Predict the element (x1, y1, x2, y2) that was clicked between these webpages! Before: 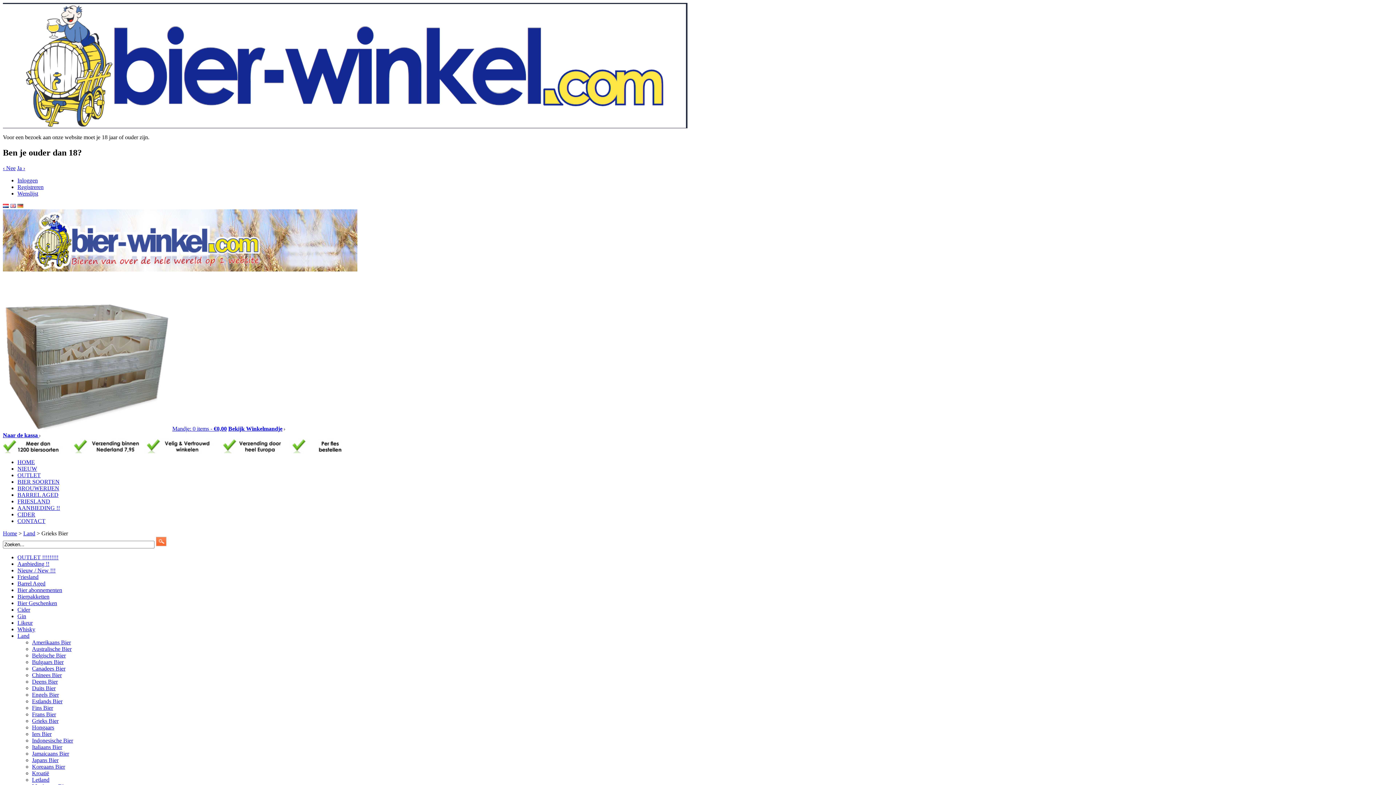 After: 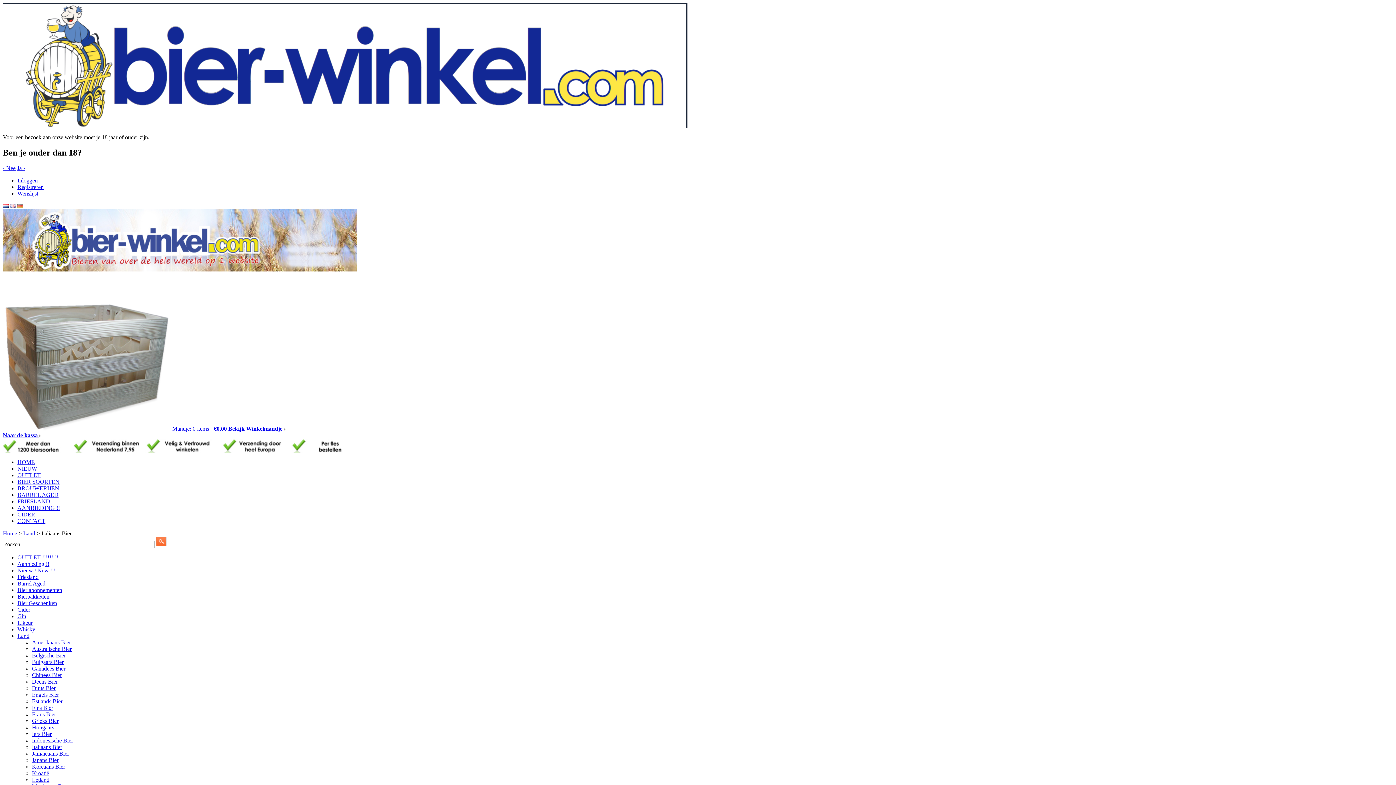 Action: bbox: (32, 744, 62, 750) label: Italiaans Bier